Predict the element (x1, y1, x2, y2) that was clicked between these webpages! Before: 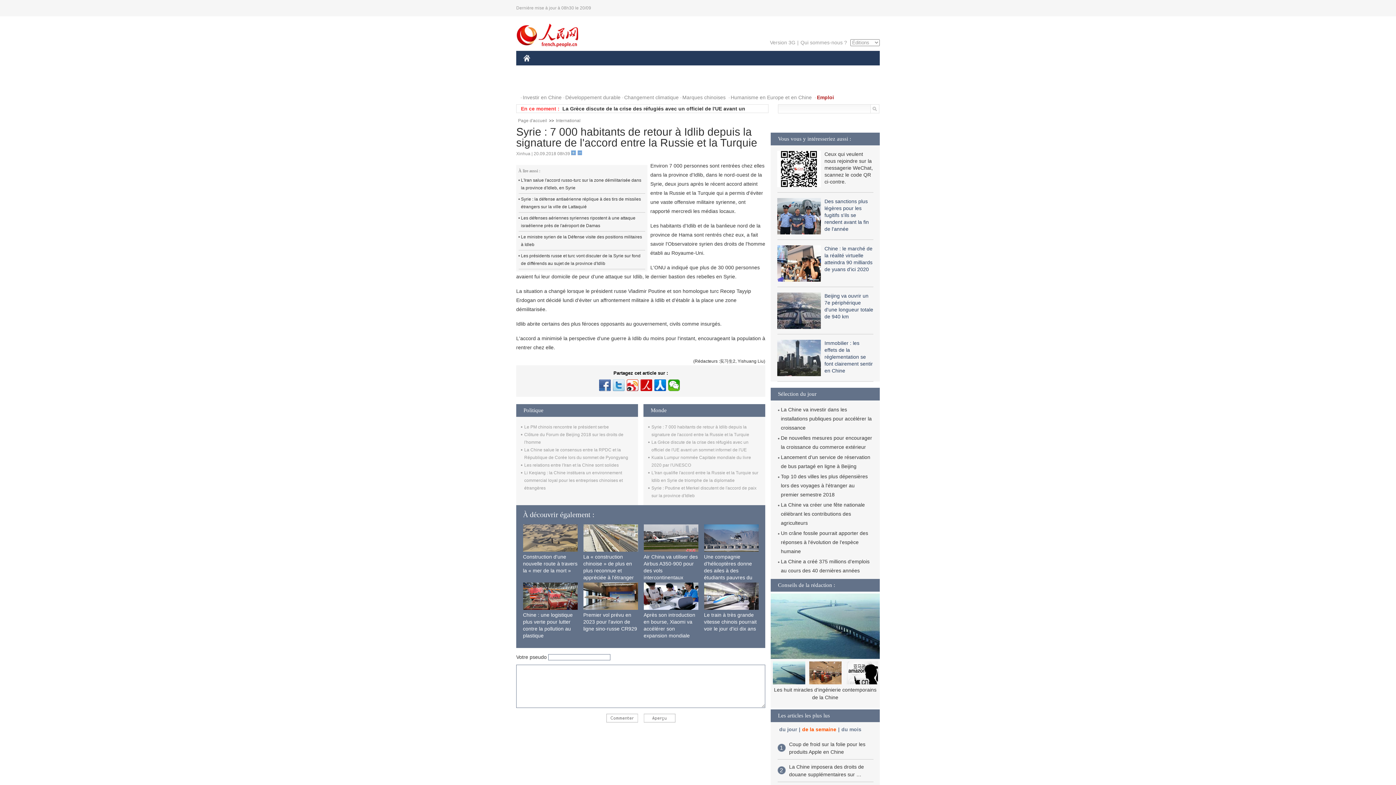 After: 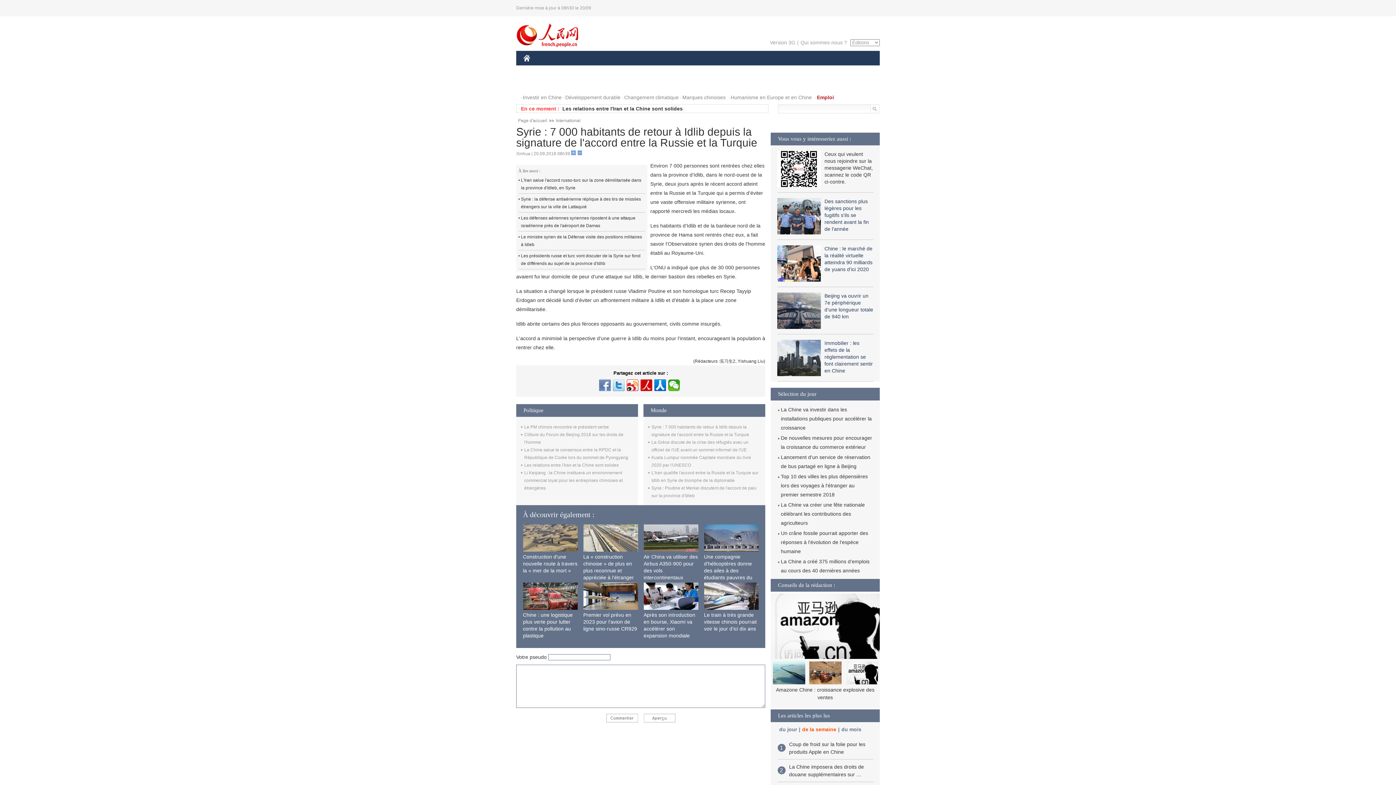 Action: bbox: (599, 379, 610, 391)